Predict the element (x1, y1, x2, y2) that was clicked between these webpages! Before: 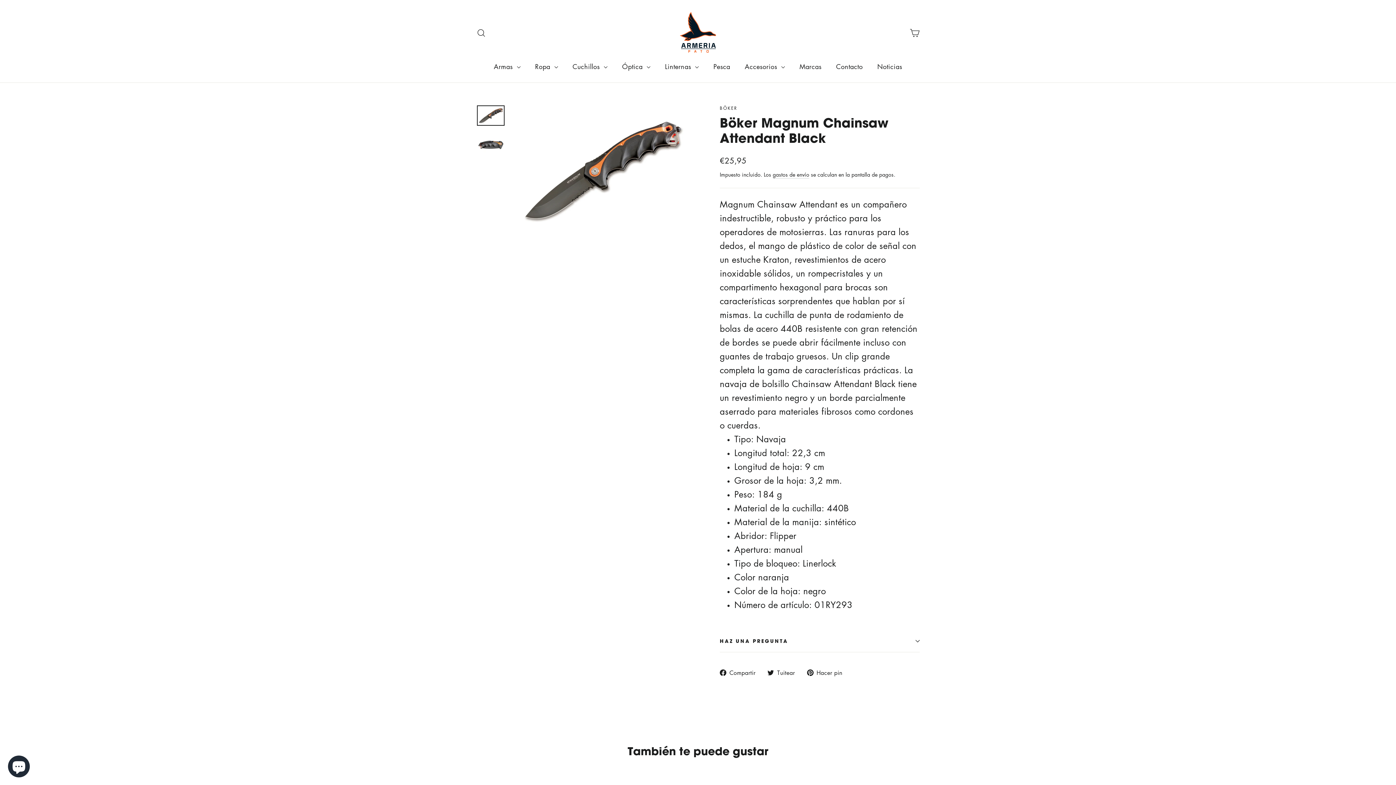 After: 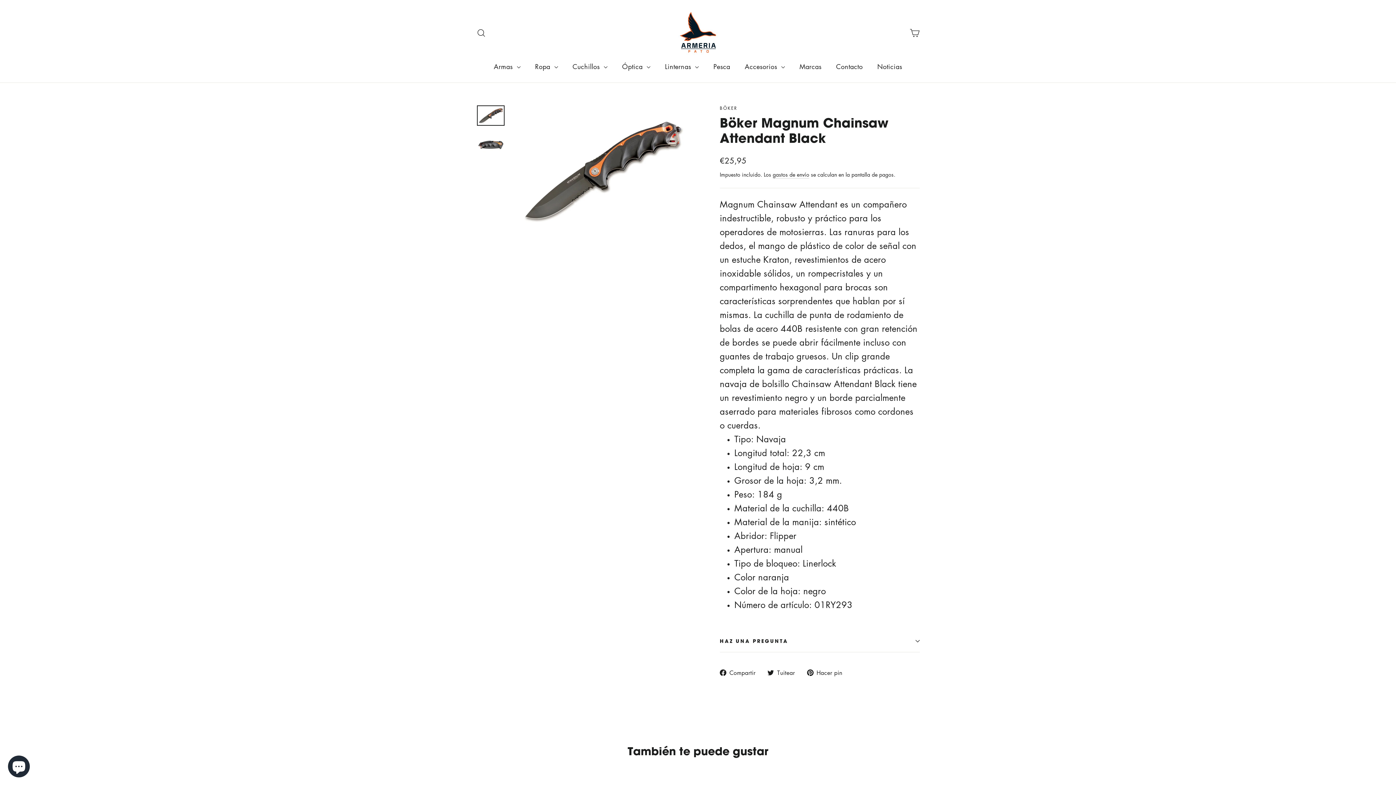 Action: bbox: (477, 105, 504, 125)